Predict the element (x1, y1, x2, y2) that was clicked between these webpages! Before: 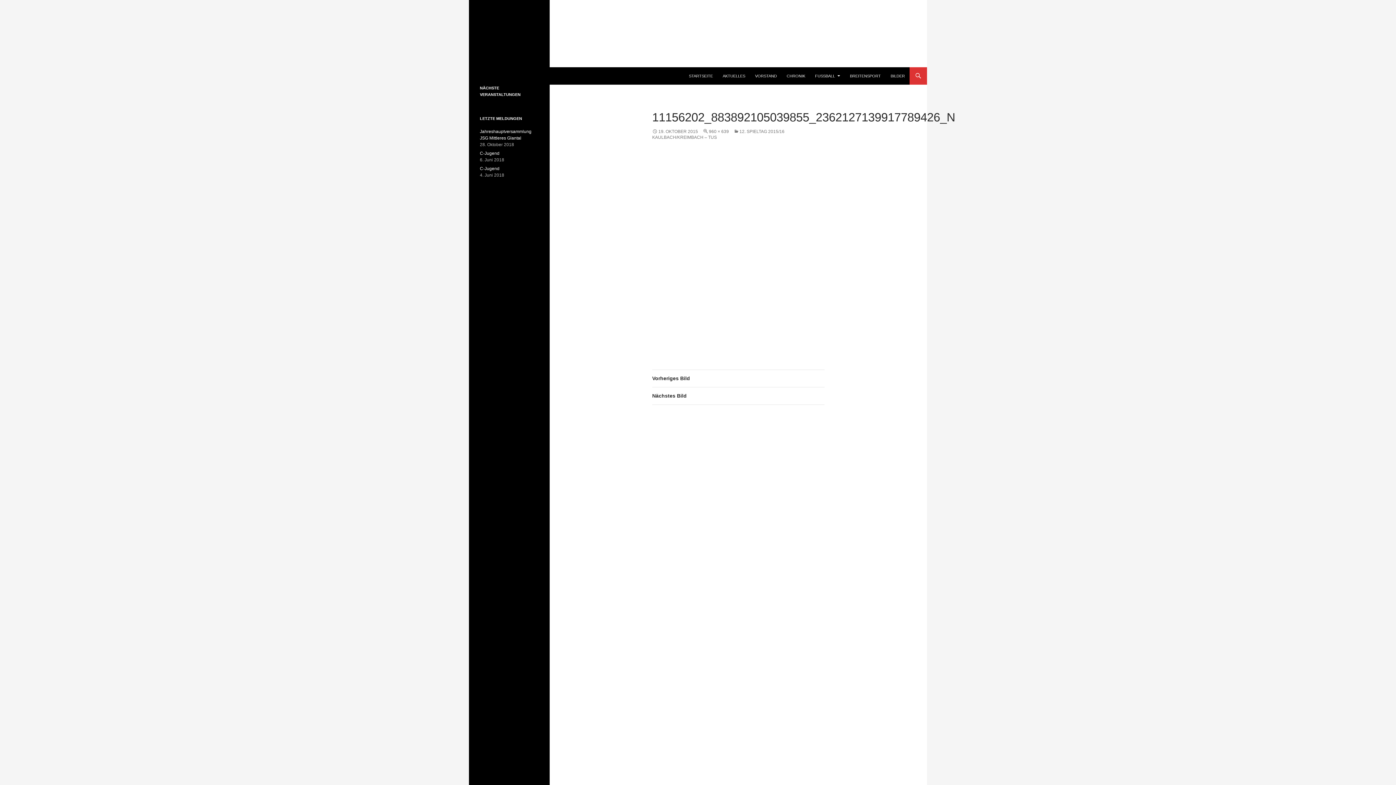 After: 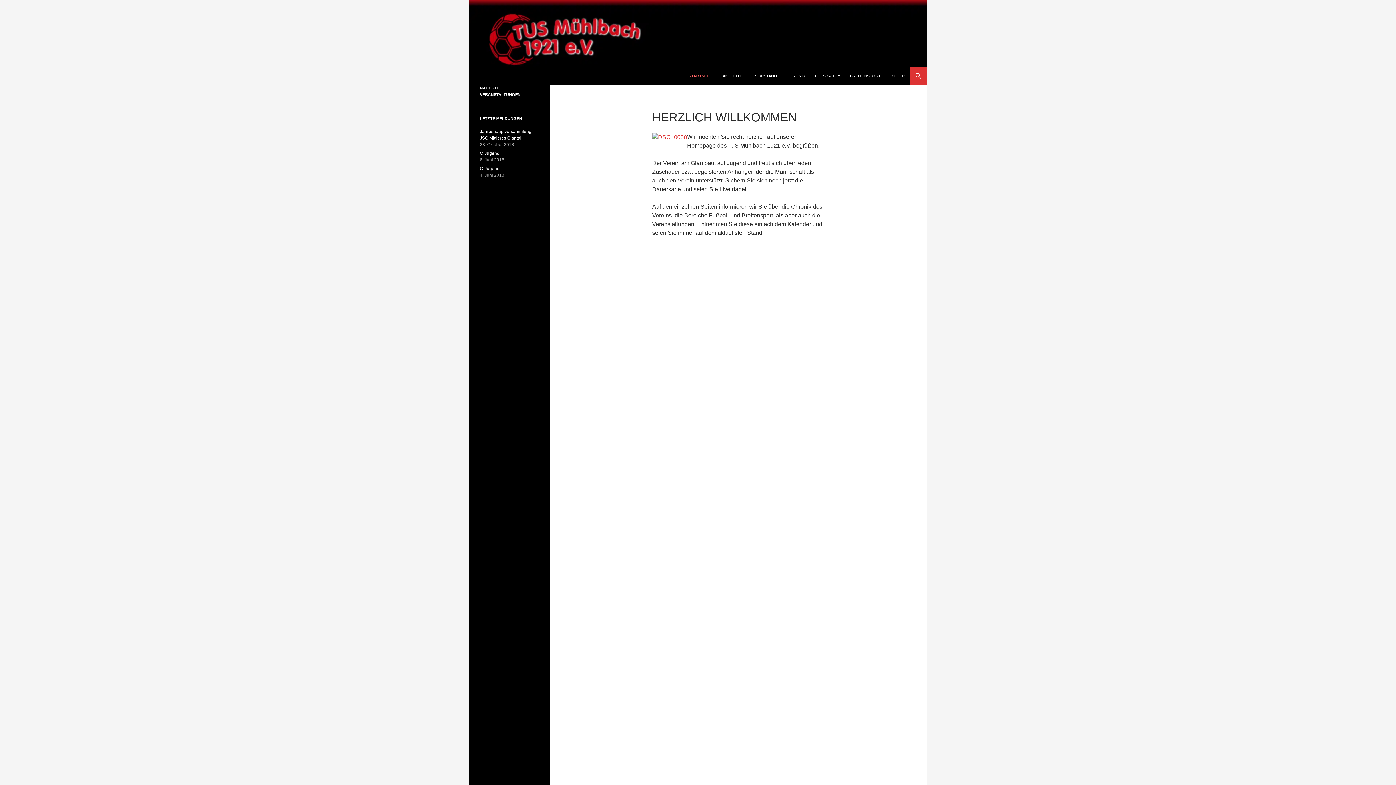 Action: label: STARTSEITE bbox: (684, 67, 717, 84)